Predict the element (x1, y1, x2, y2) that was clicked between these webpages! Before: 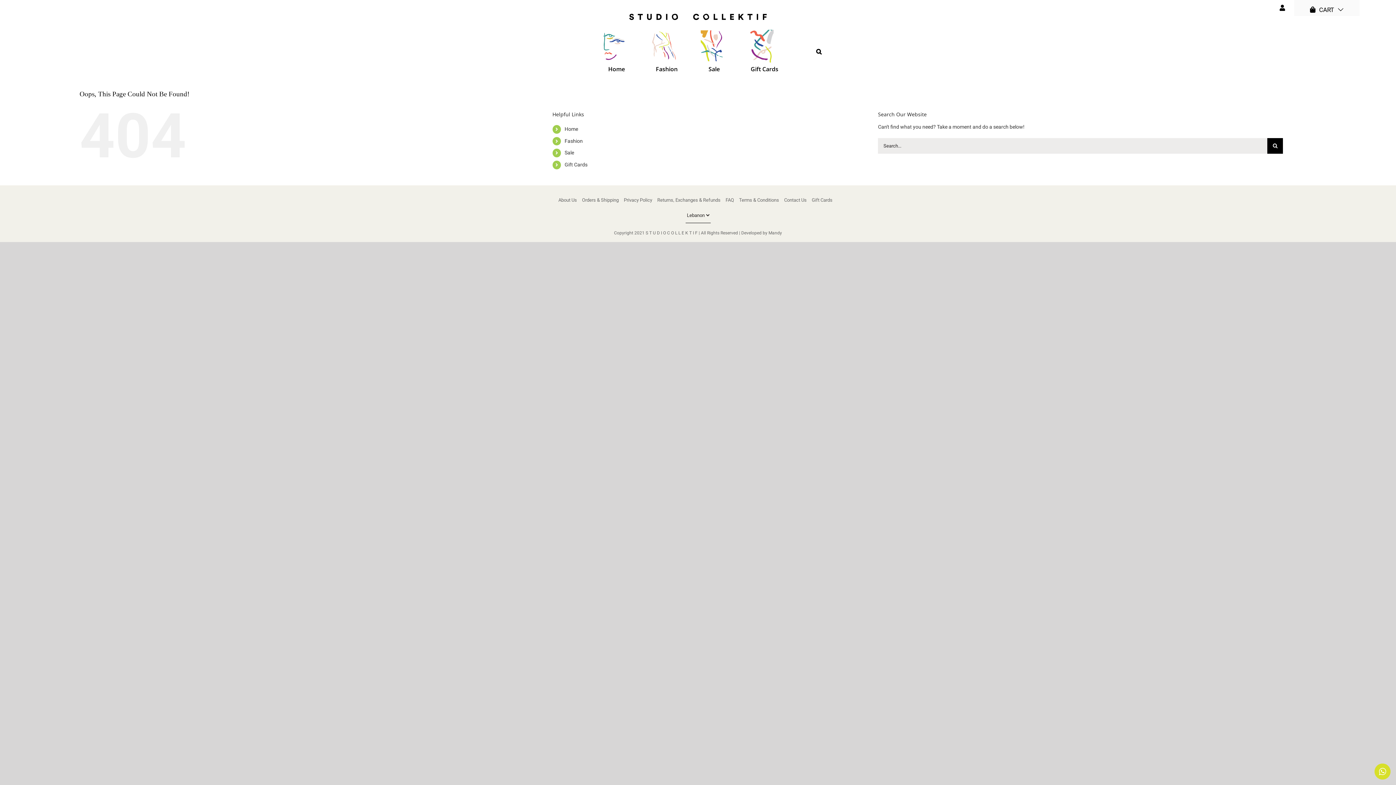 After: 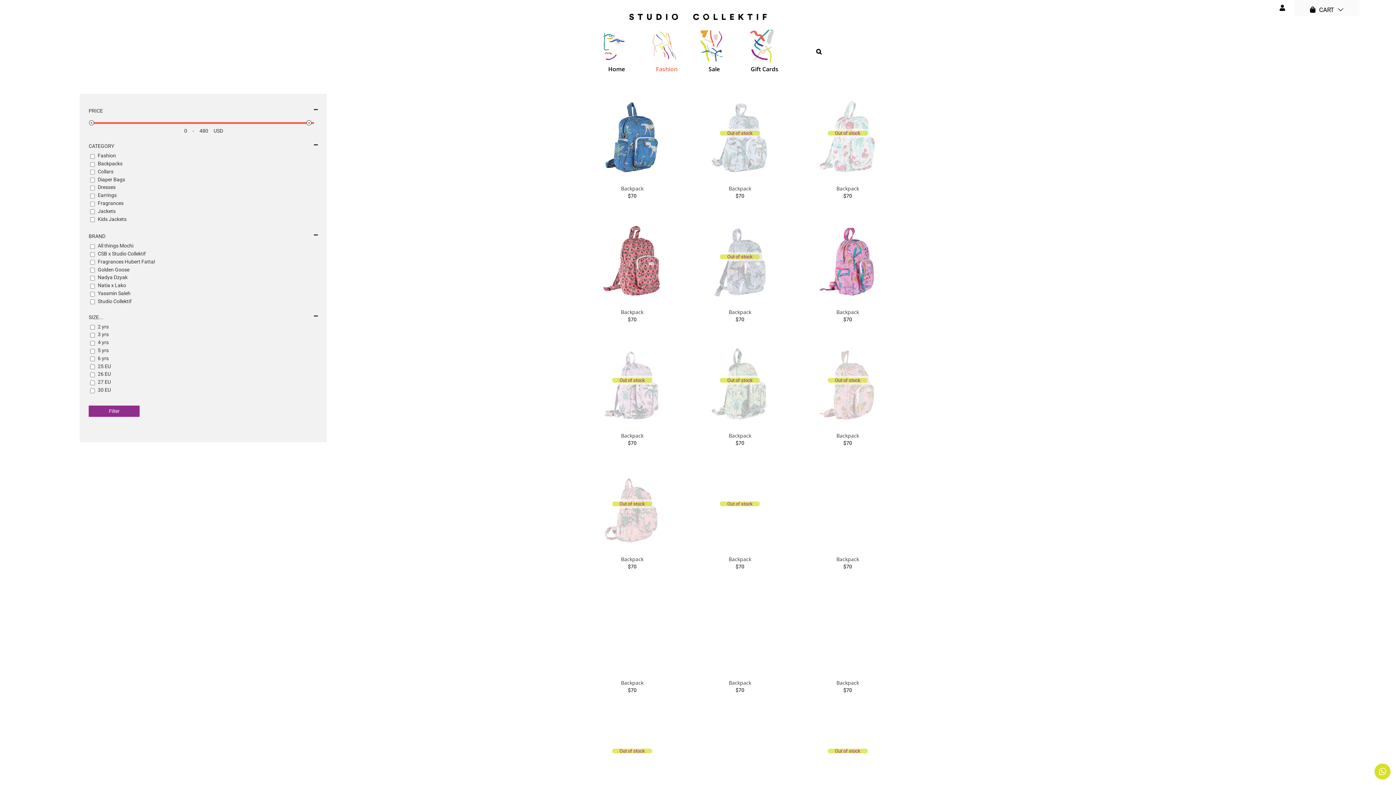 Action: bbox: (564, 138, 582, 143) label: Fashion